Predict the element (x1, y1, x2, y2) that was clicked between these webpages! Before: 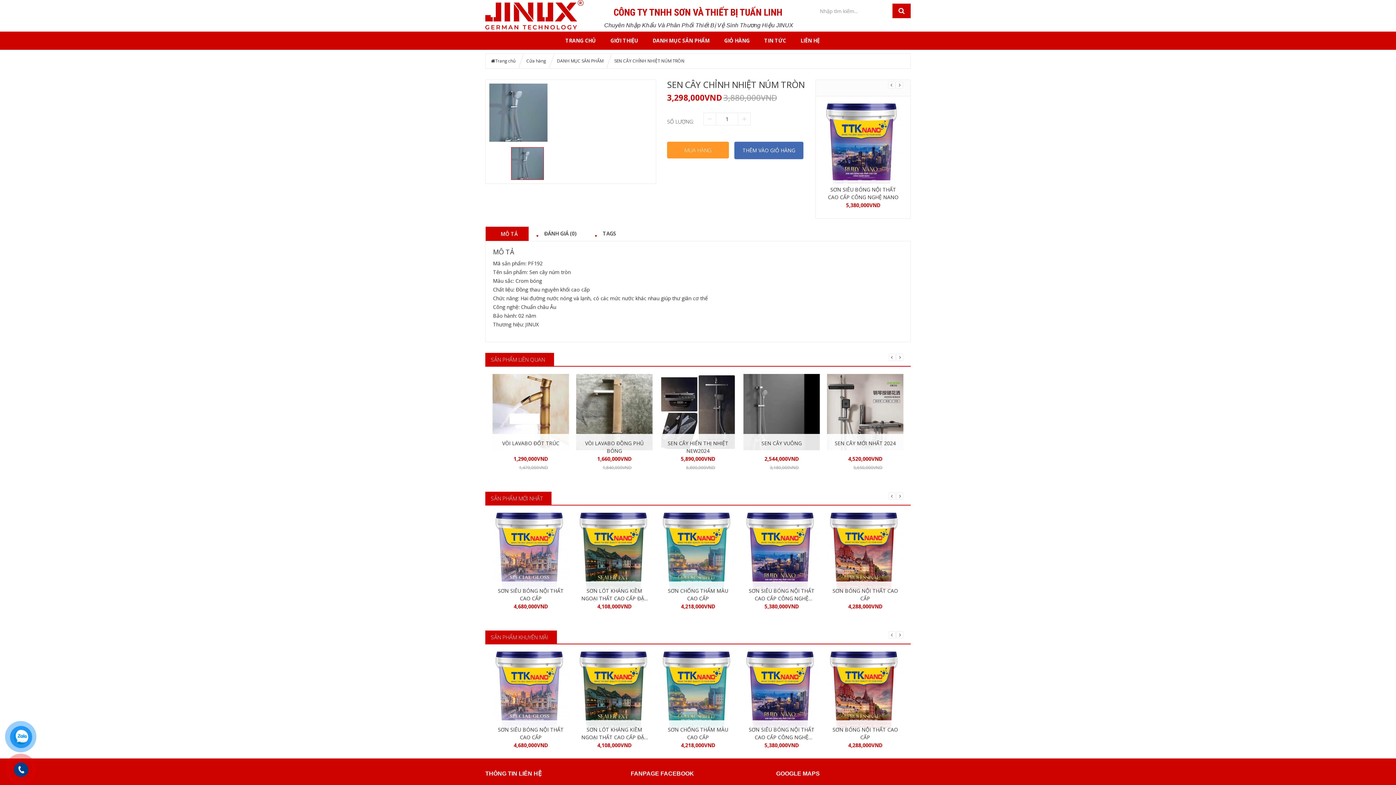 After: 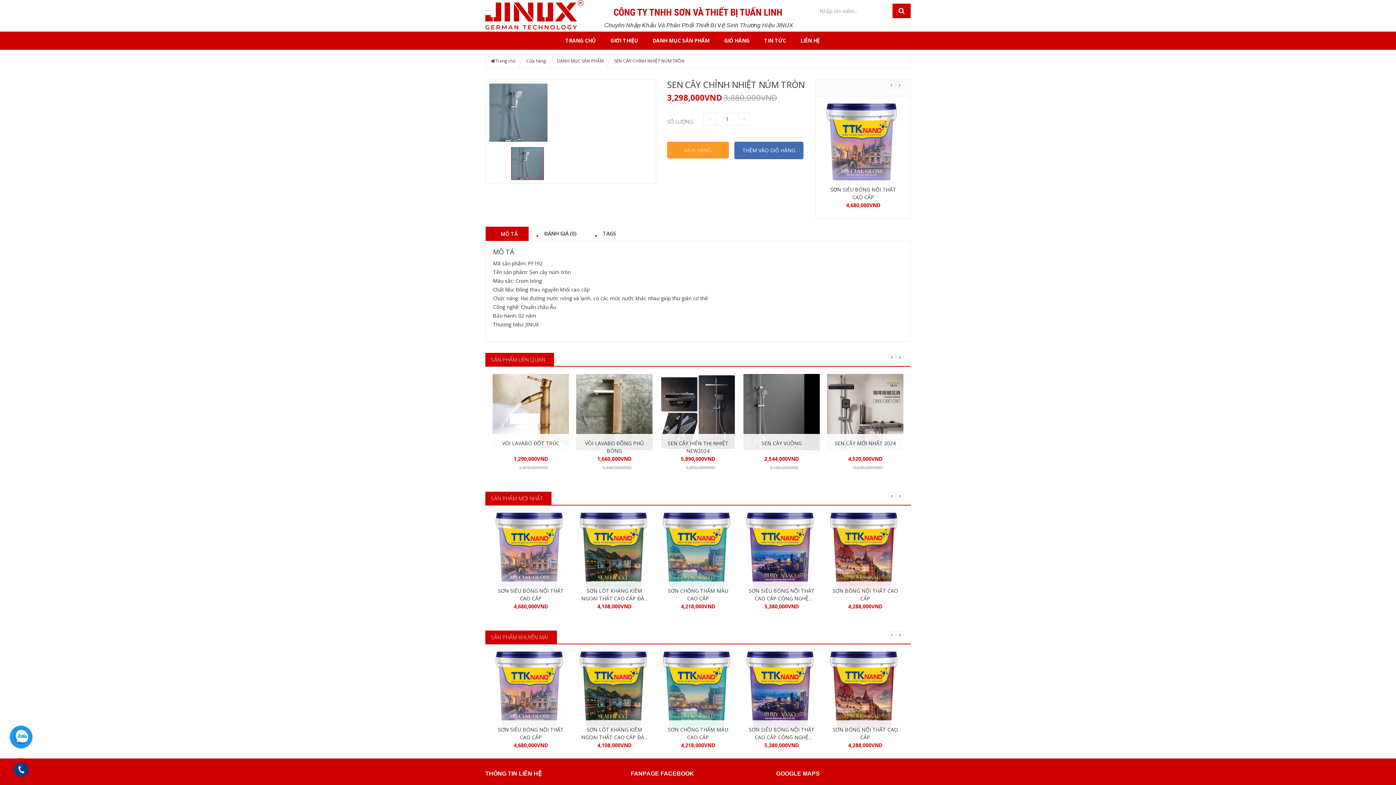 Action: bbox: (511, 147, 630, 180)